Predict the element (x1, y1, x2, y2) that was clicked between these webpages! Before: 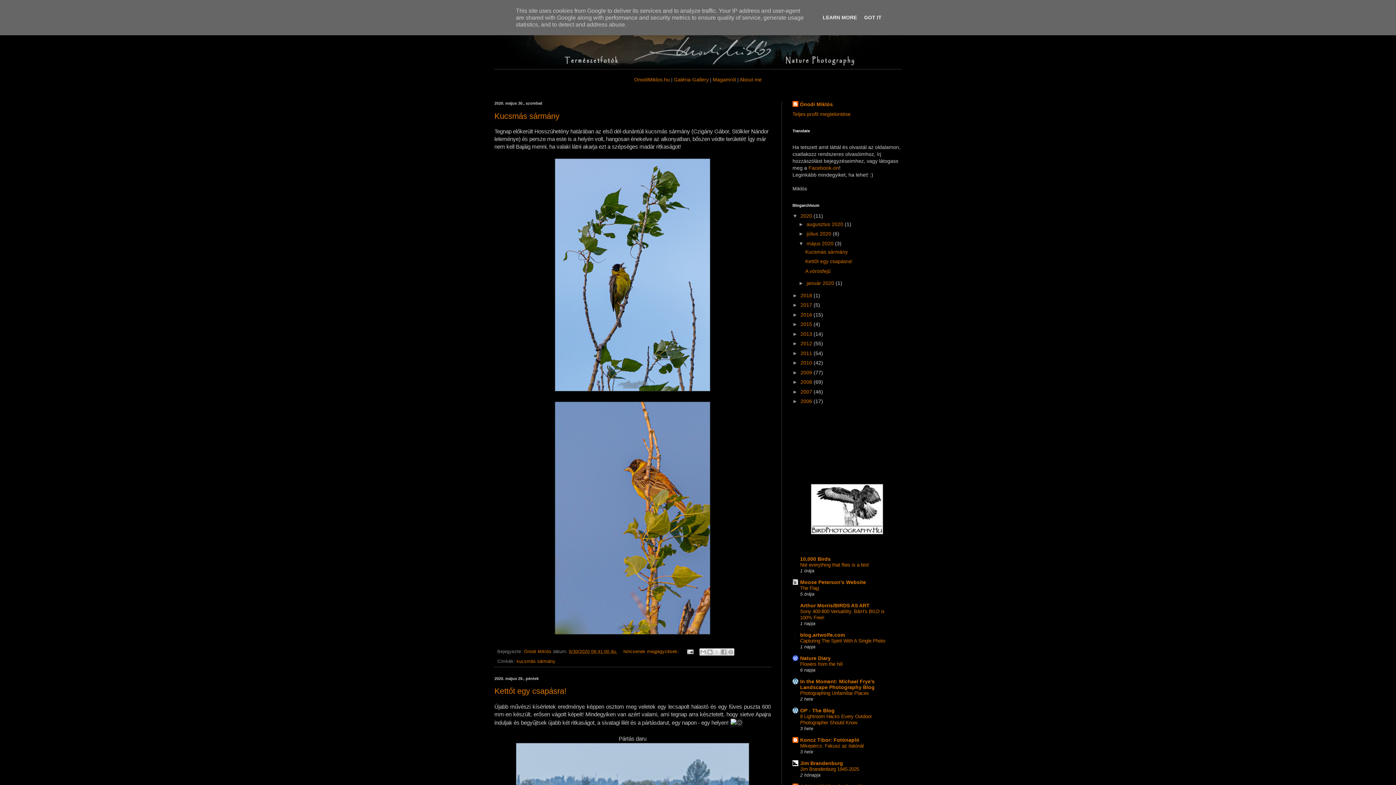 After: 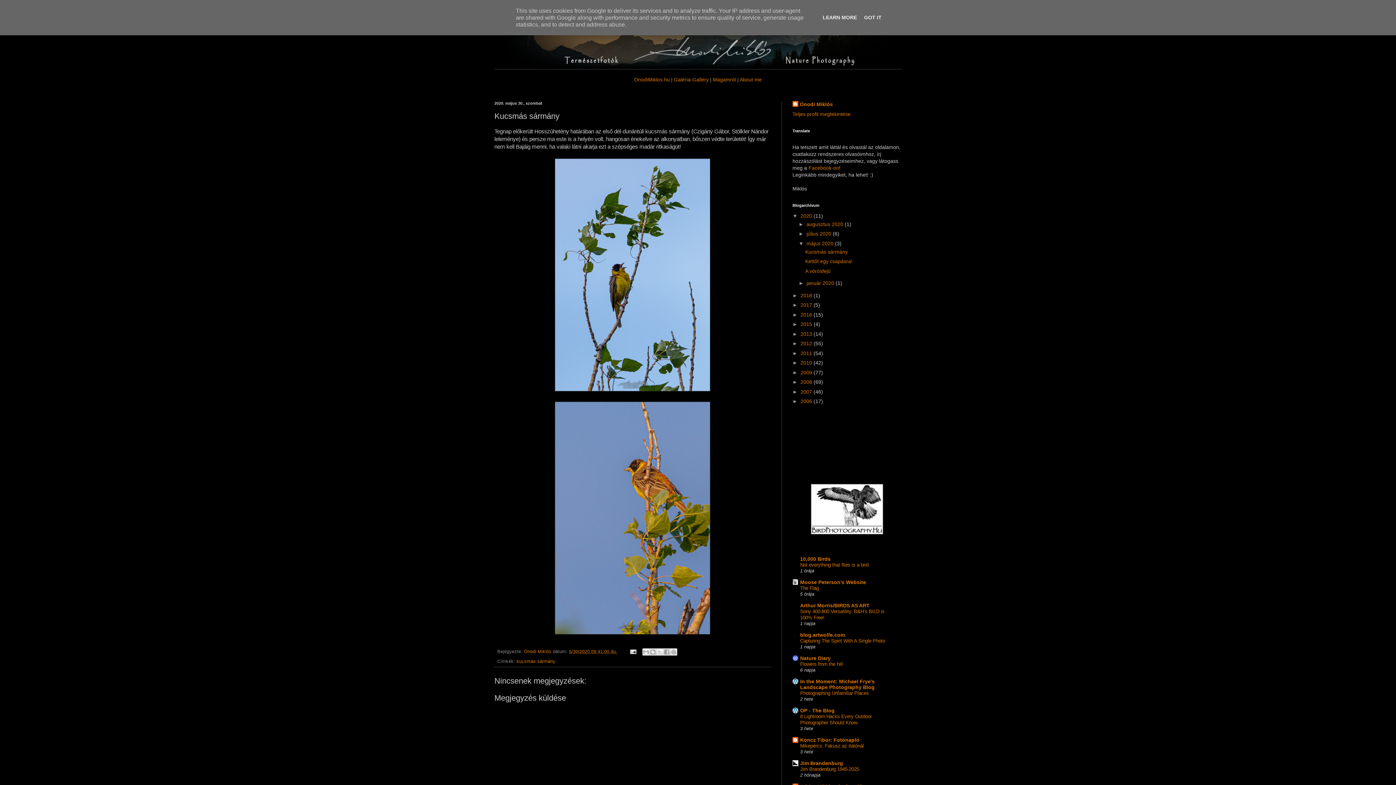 Action: label: 5/30/2020 09:41:00 du. bbox: (569, 649, 617, 654)